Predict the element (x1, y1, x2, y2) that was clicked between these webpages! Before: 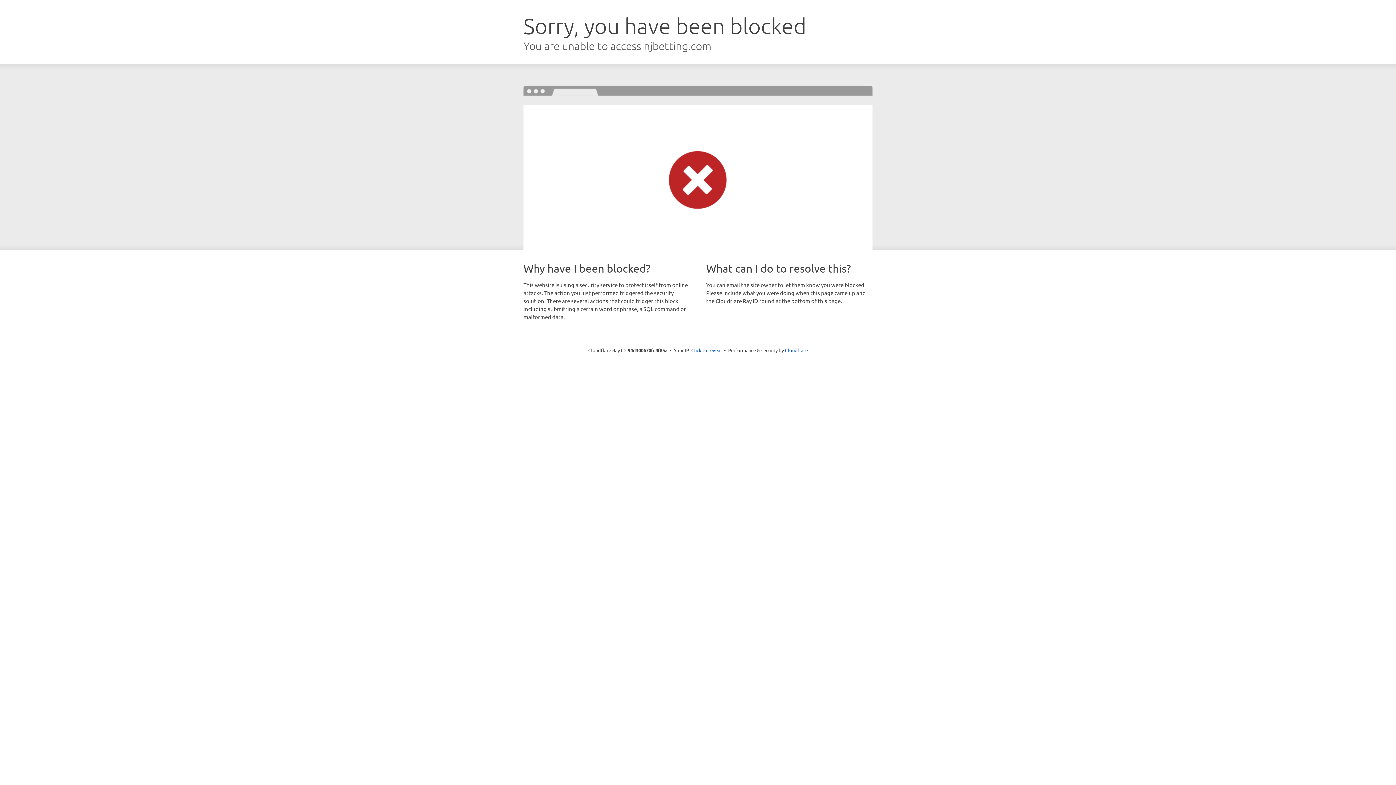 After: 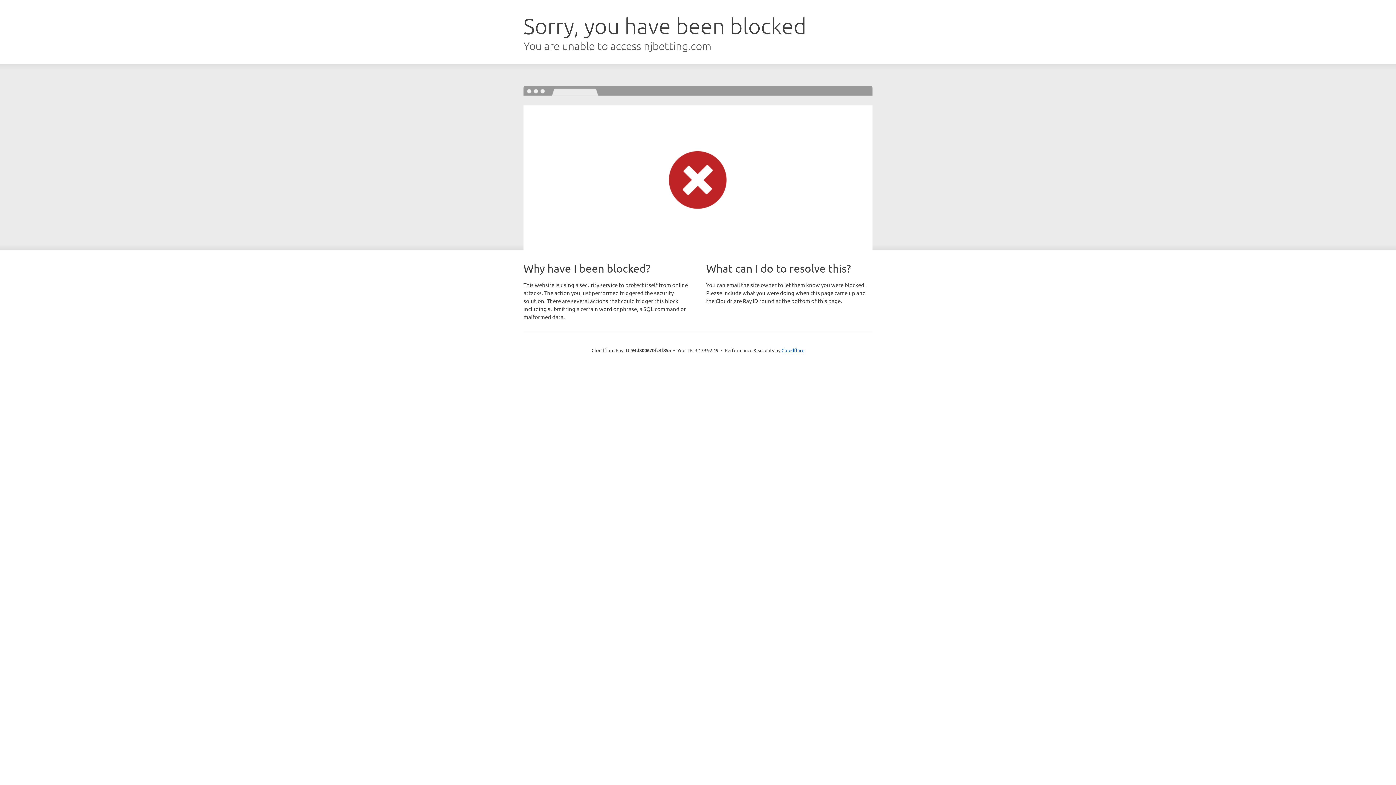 Action: label: Click to reveal bbox: (691, 346, 722, 353)